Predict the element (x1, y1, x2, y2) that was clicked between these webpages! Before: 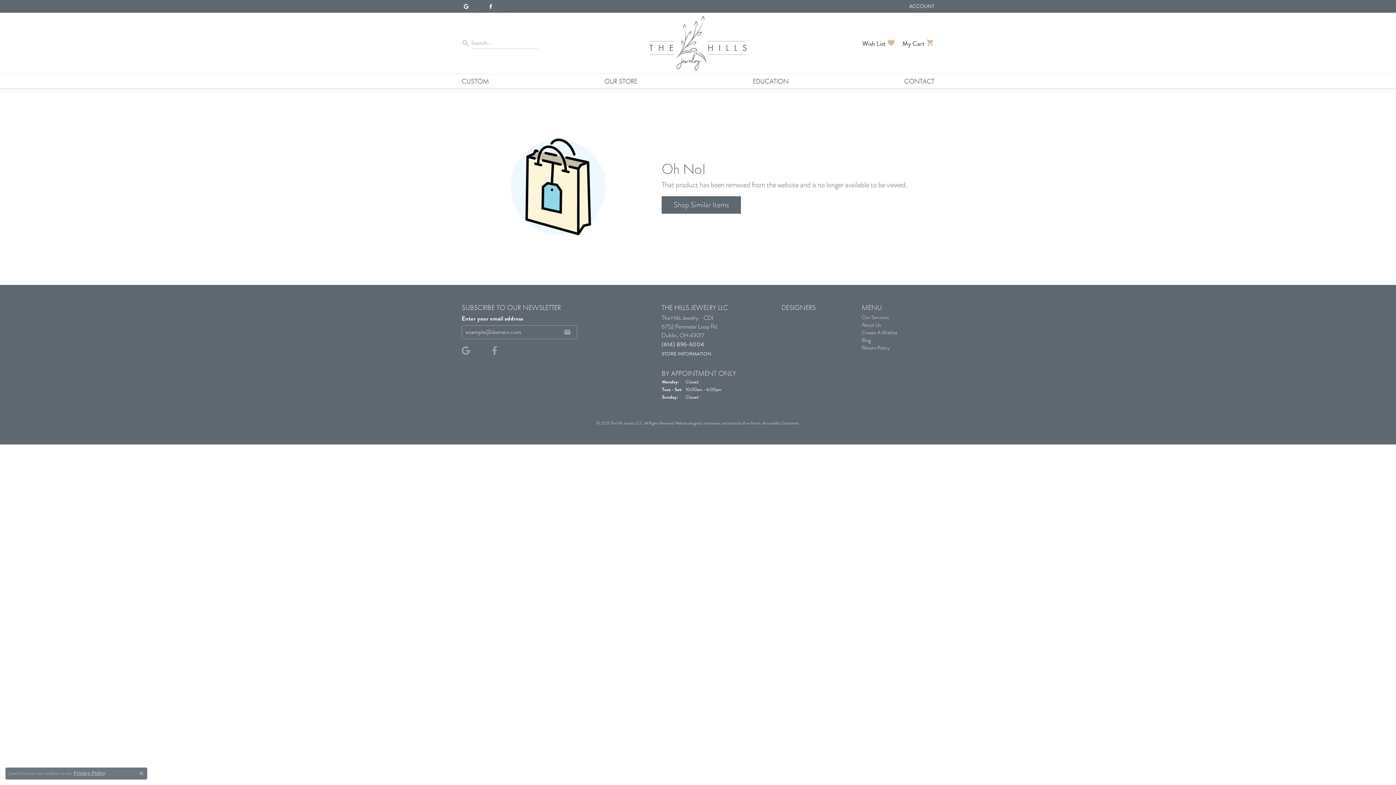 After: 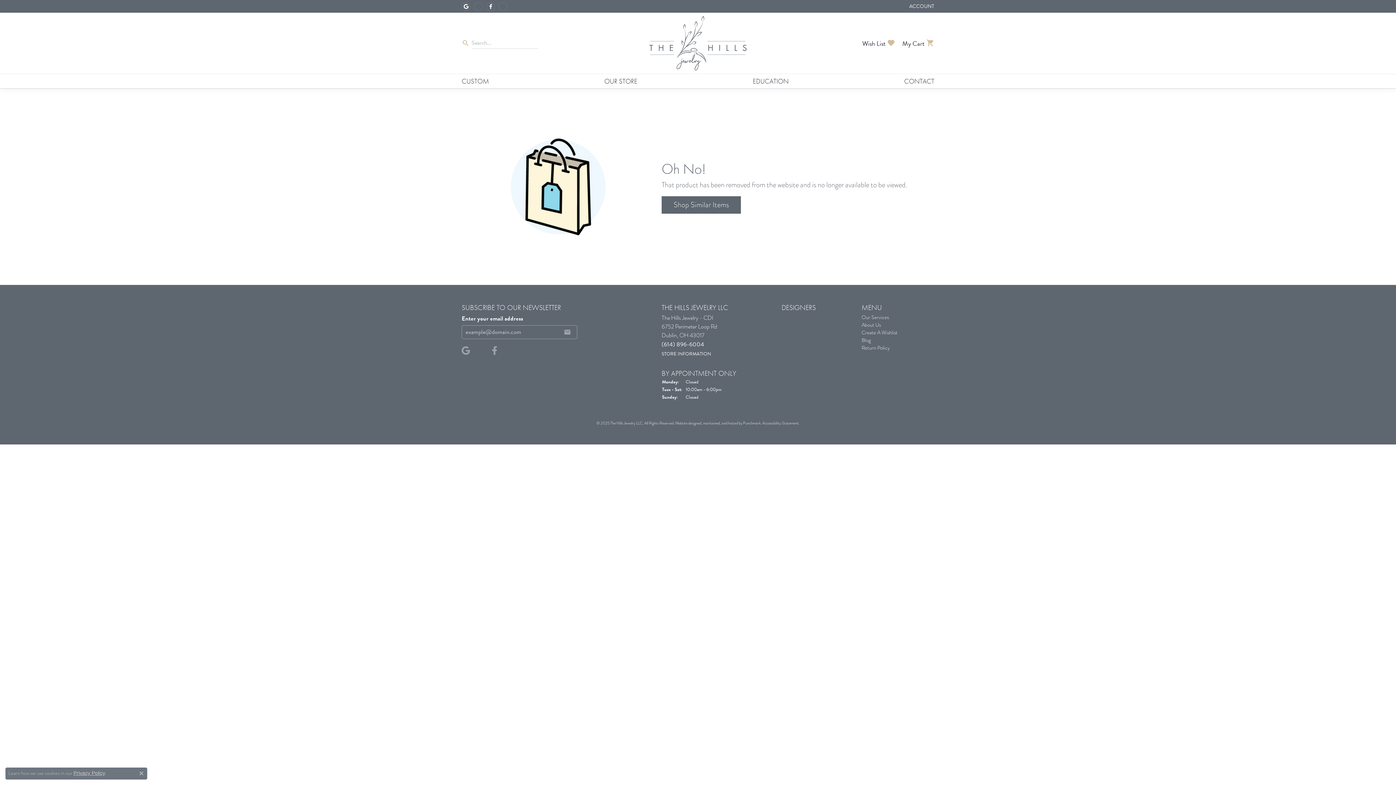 Action: label: (614) 896-6004 bbox: (661, 340, 704, 349)